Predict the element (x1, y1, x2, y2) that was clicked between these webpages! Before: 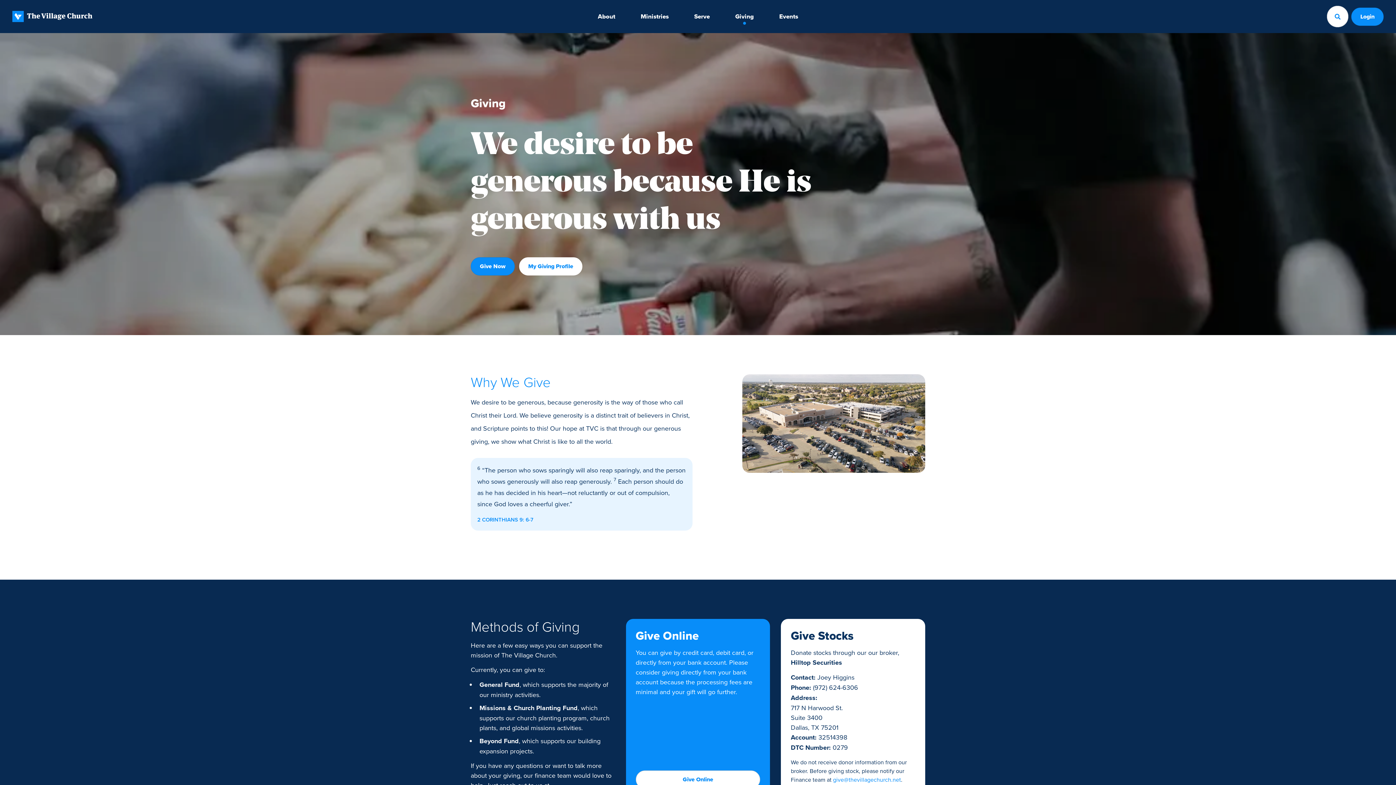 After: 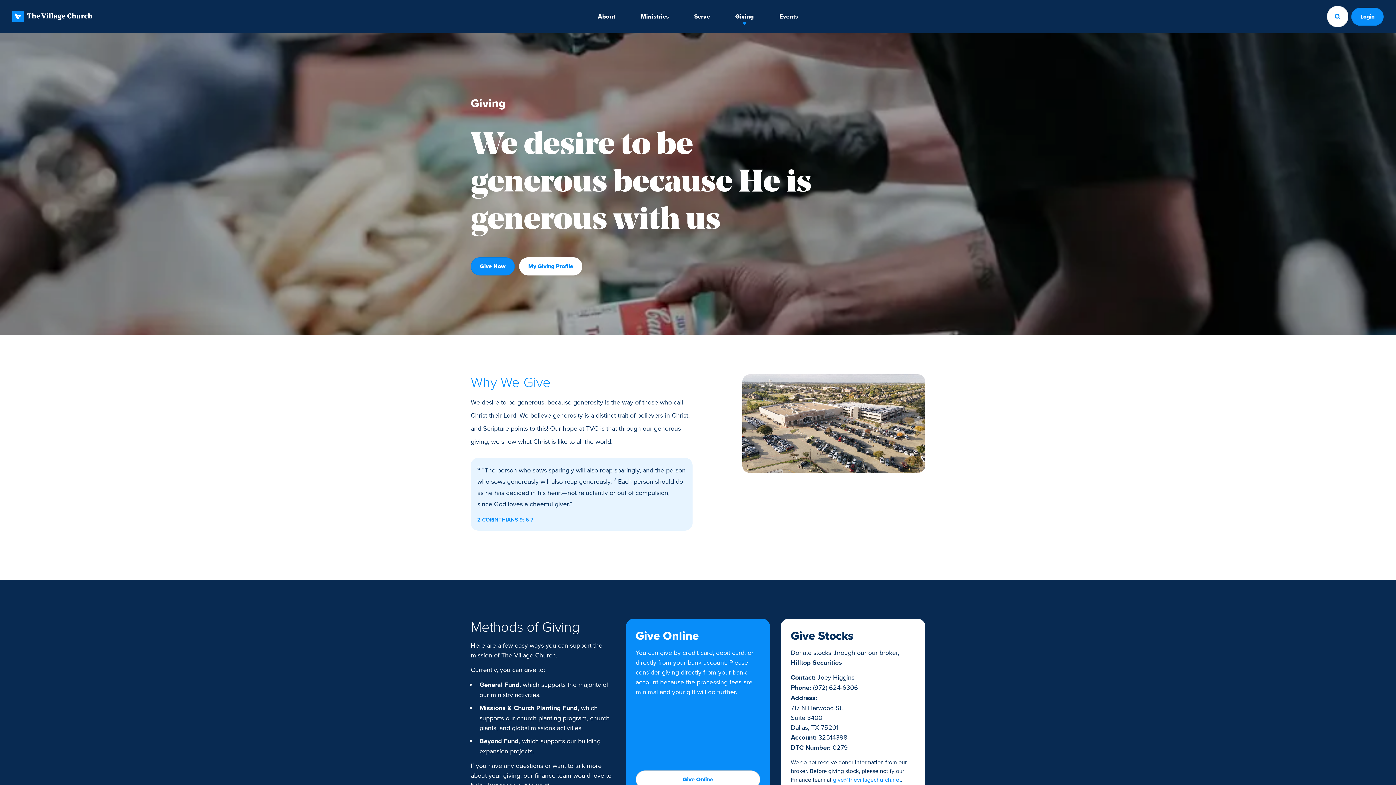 Action: bbox: (729, 5, 760, 27) label: Giving